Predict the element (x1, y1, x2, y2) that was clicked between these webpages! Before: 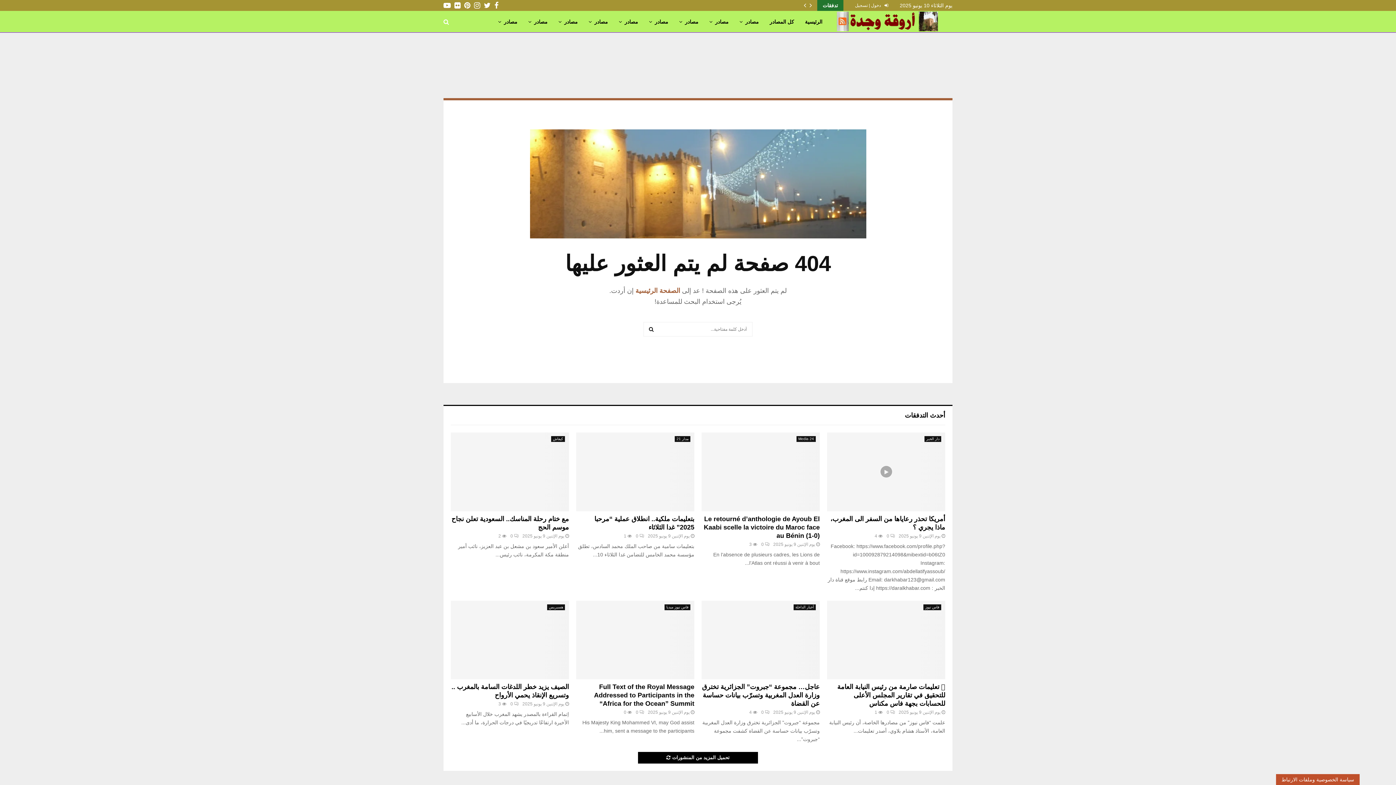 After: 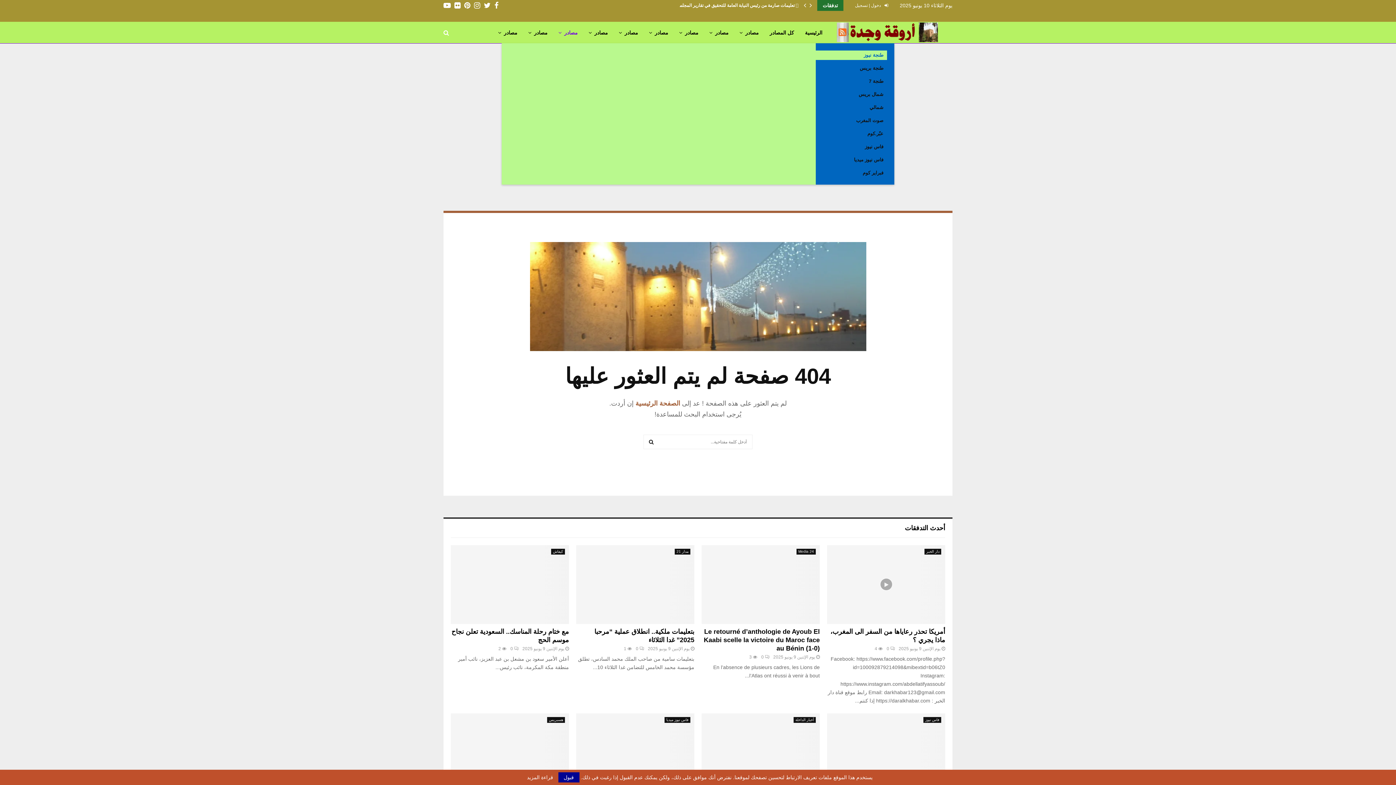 Action: label: مصادر bbox: (558, 10, 577, 32)